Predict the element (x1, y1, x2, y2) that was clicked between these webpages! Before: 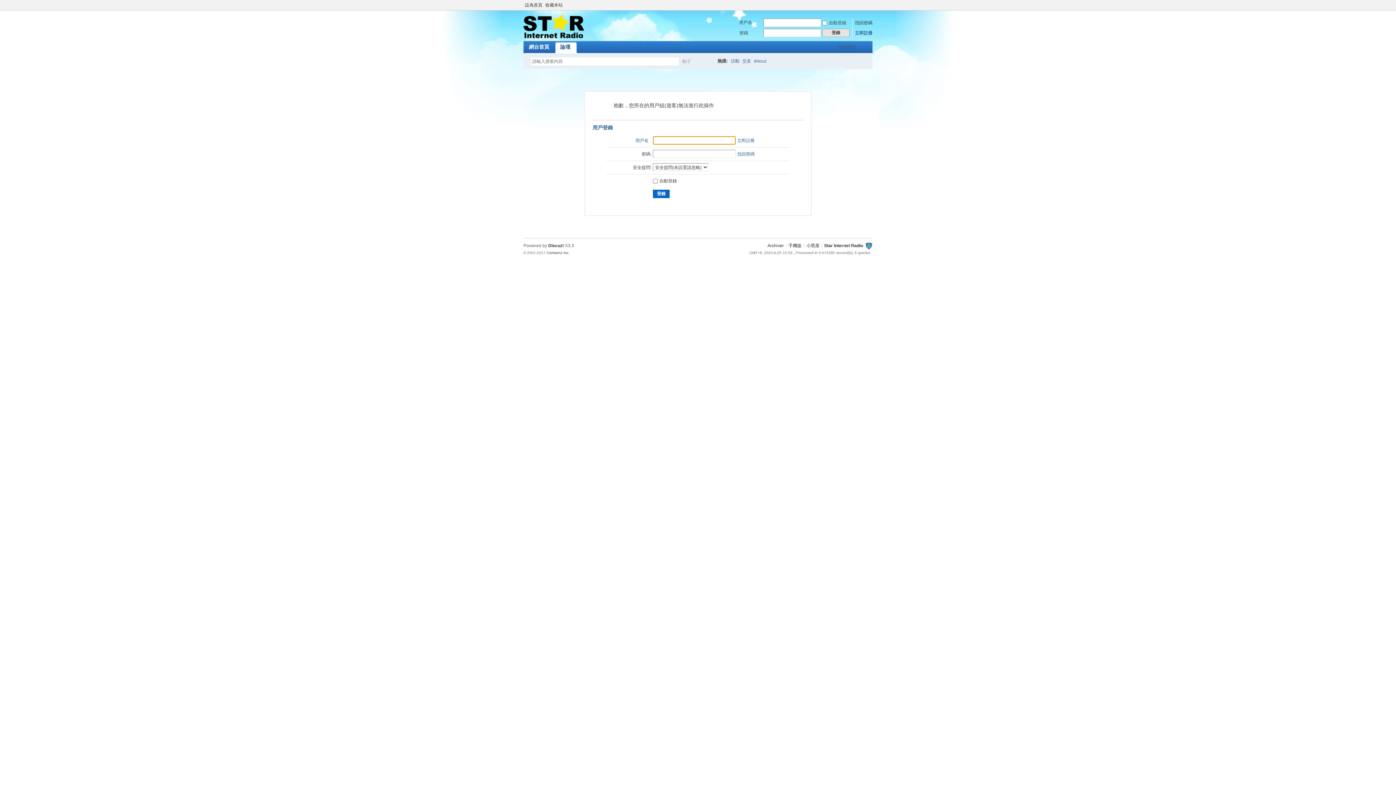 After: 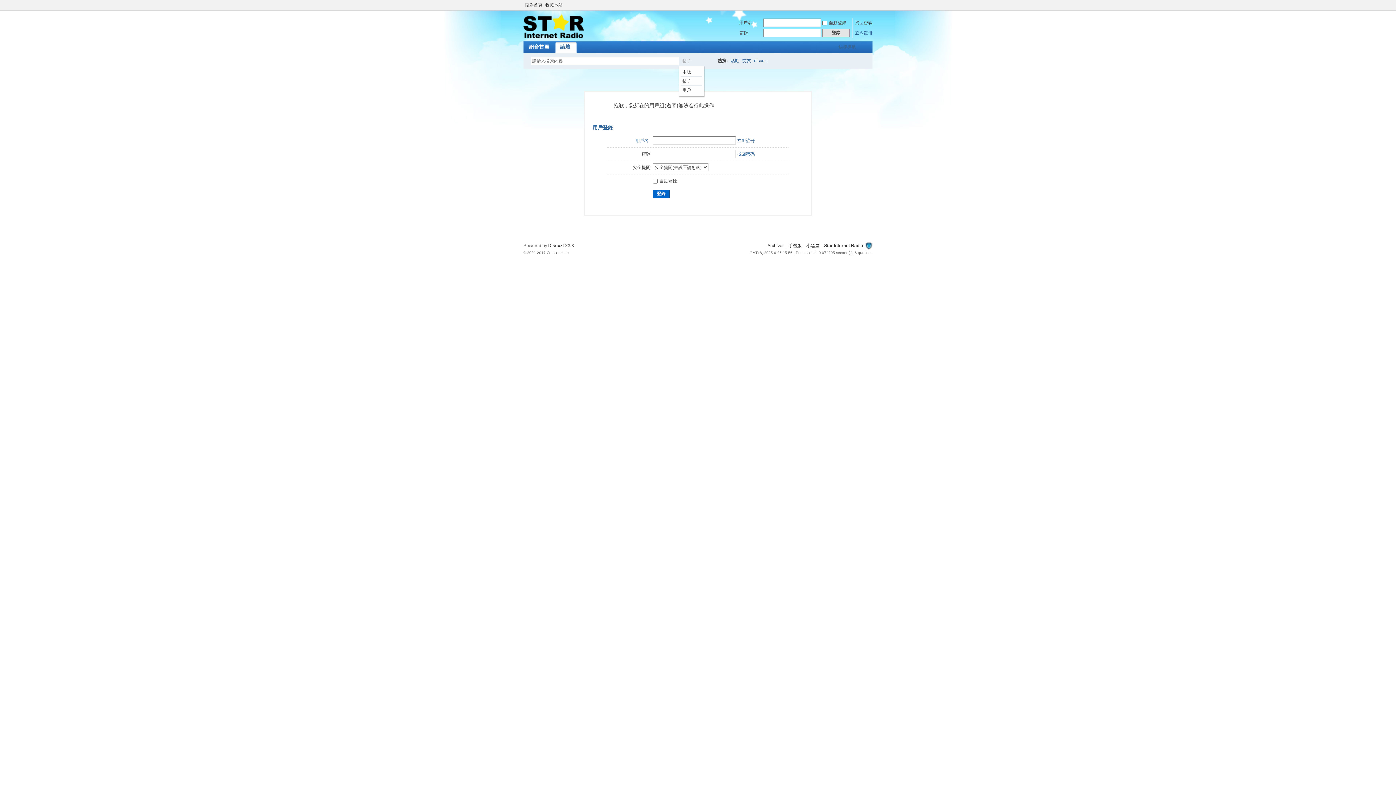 Action: bbox: (678, 53, 701, 69) label: 帖子